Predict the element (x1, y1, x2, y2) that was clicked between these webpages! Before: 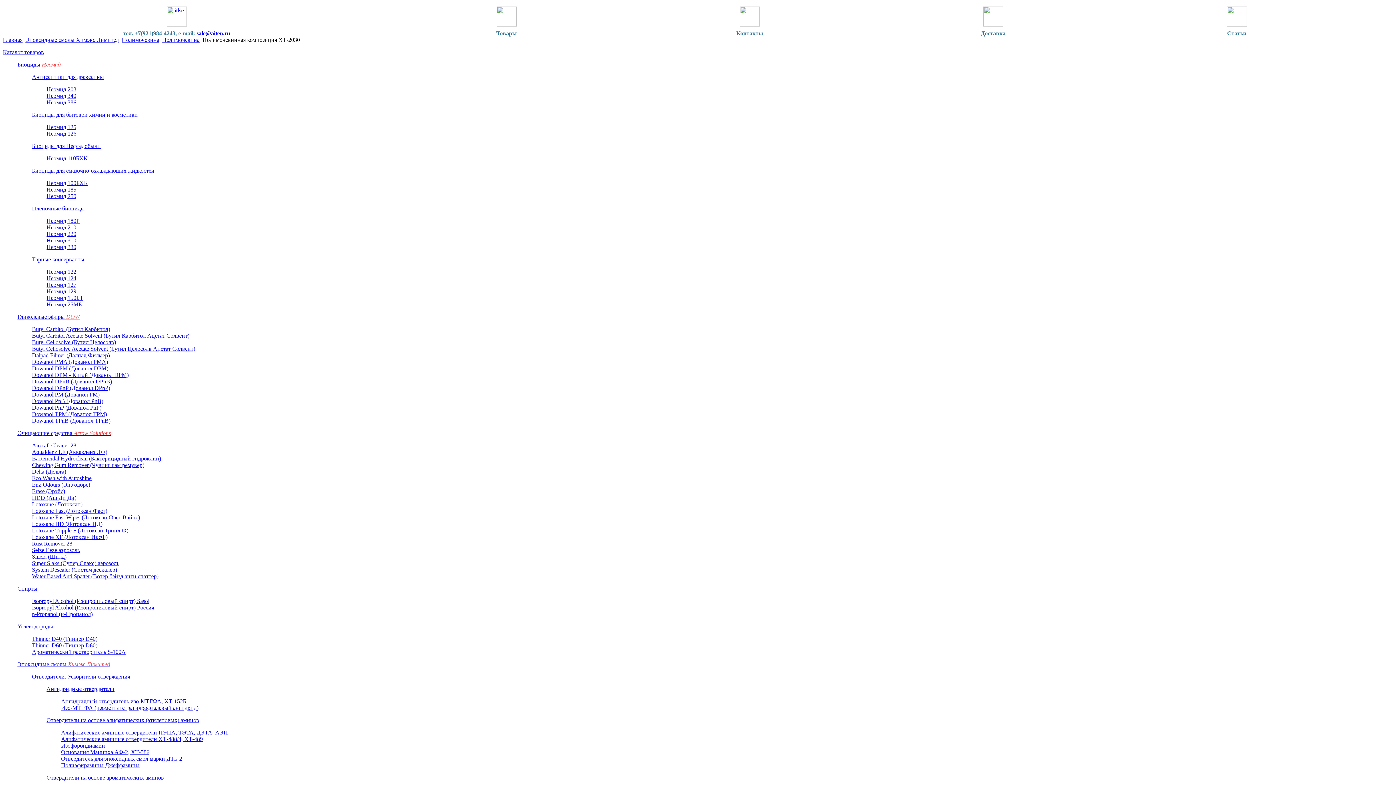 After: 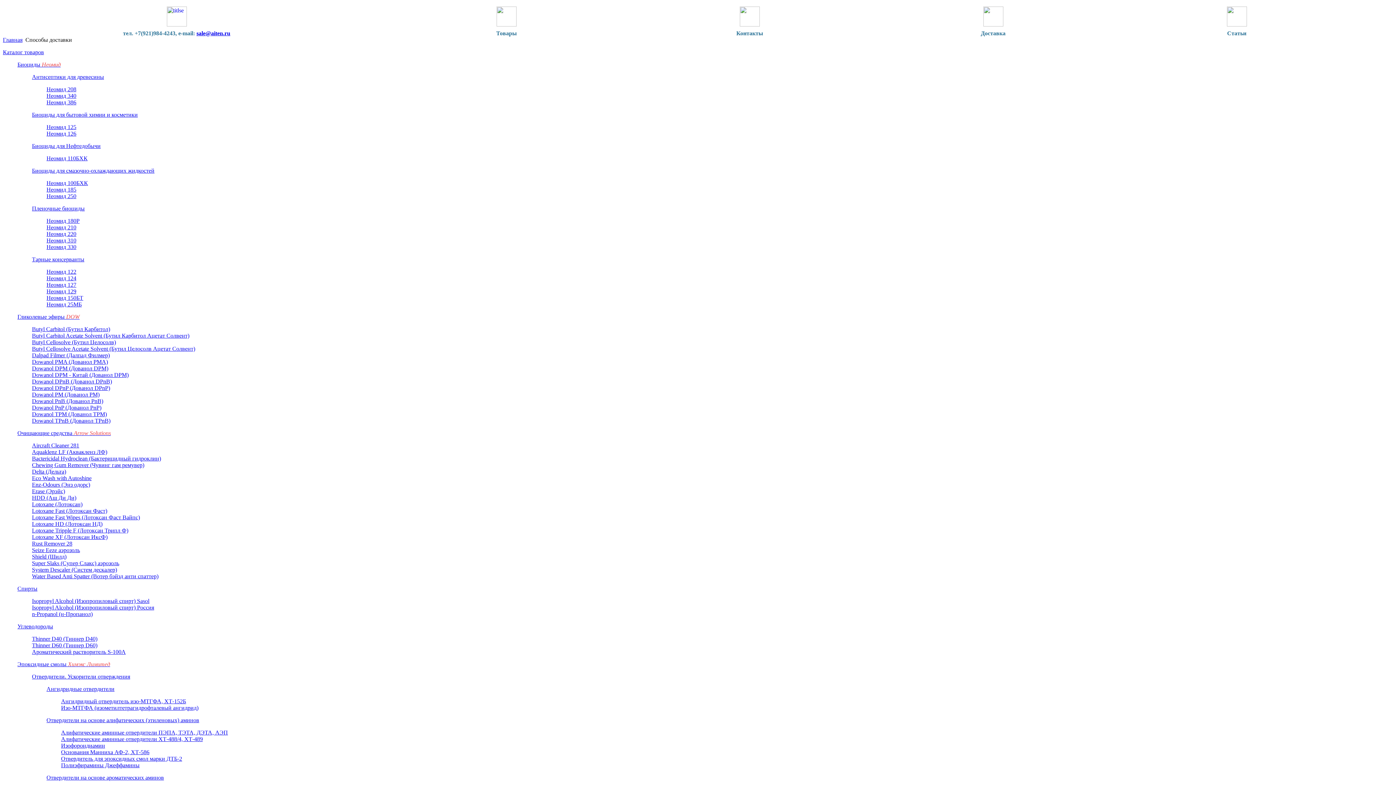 Action: bbox: (981, 30, 1005, 36) label: Доставка